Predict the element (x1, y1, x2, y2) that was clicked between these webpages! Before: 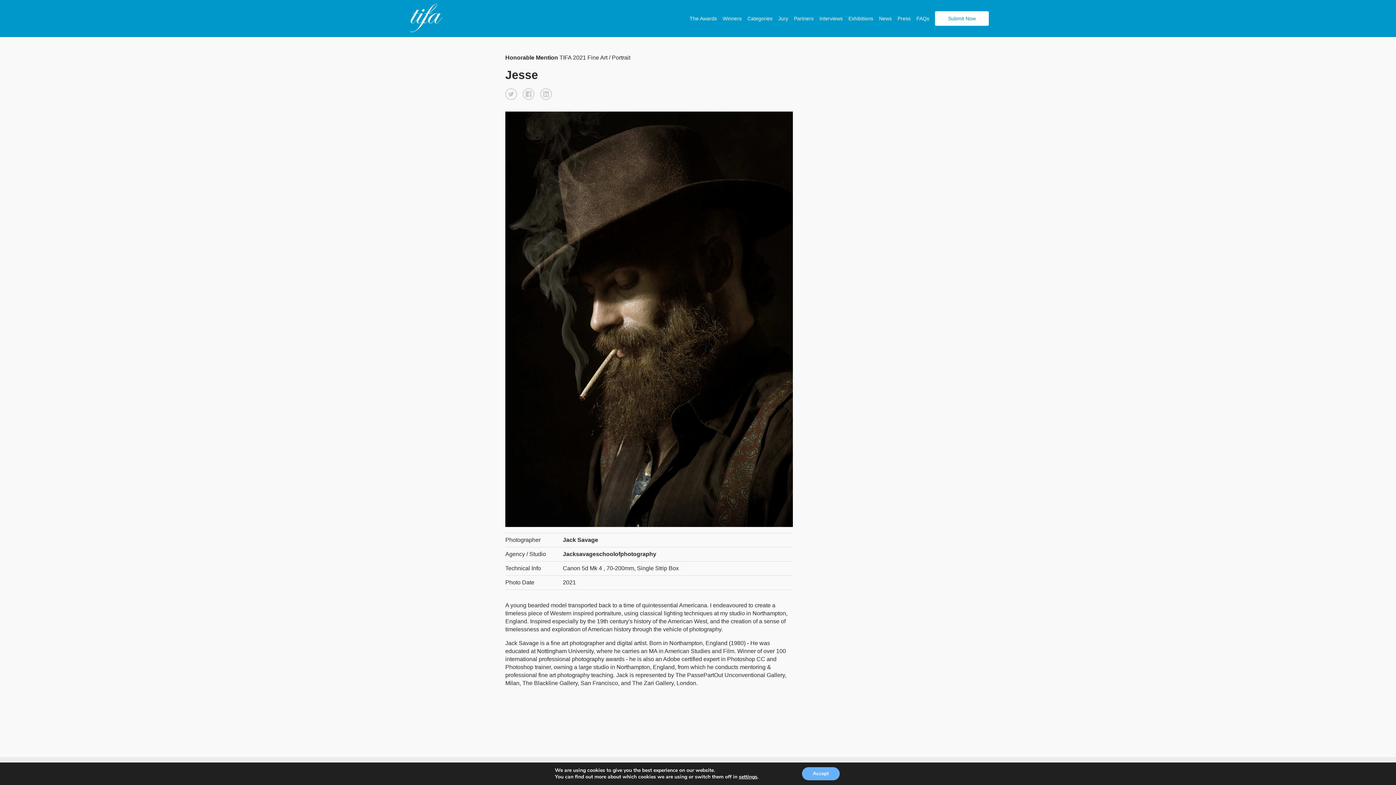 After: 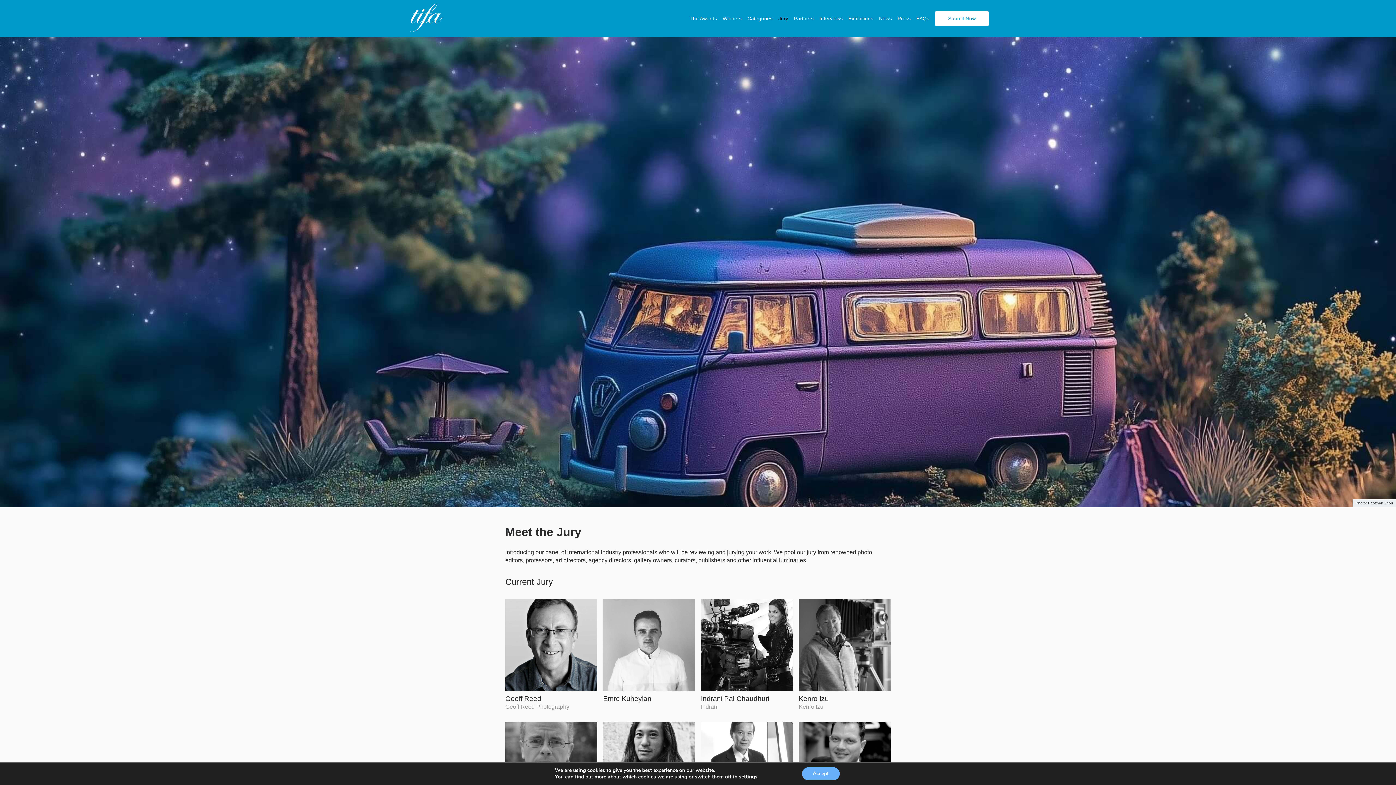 Action: label: Jury bbox: (778, 15, 788, 21)